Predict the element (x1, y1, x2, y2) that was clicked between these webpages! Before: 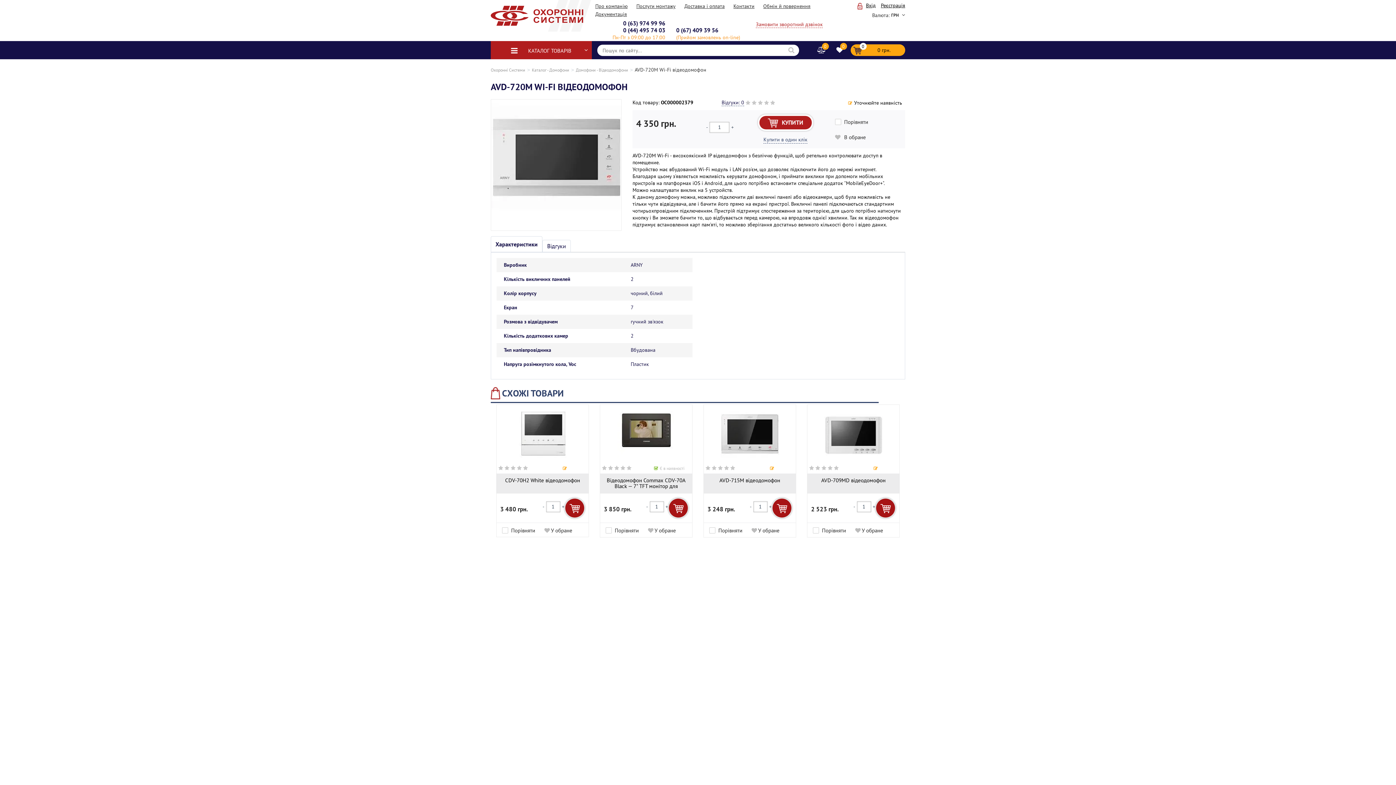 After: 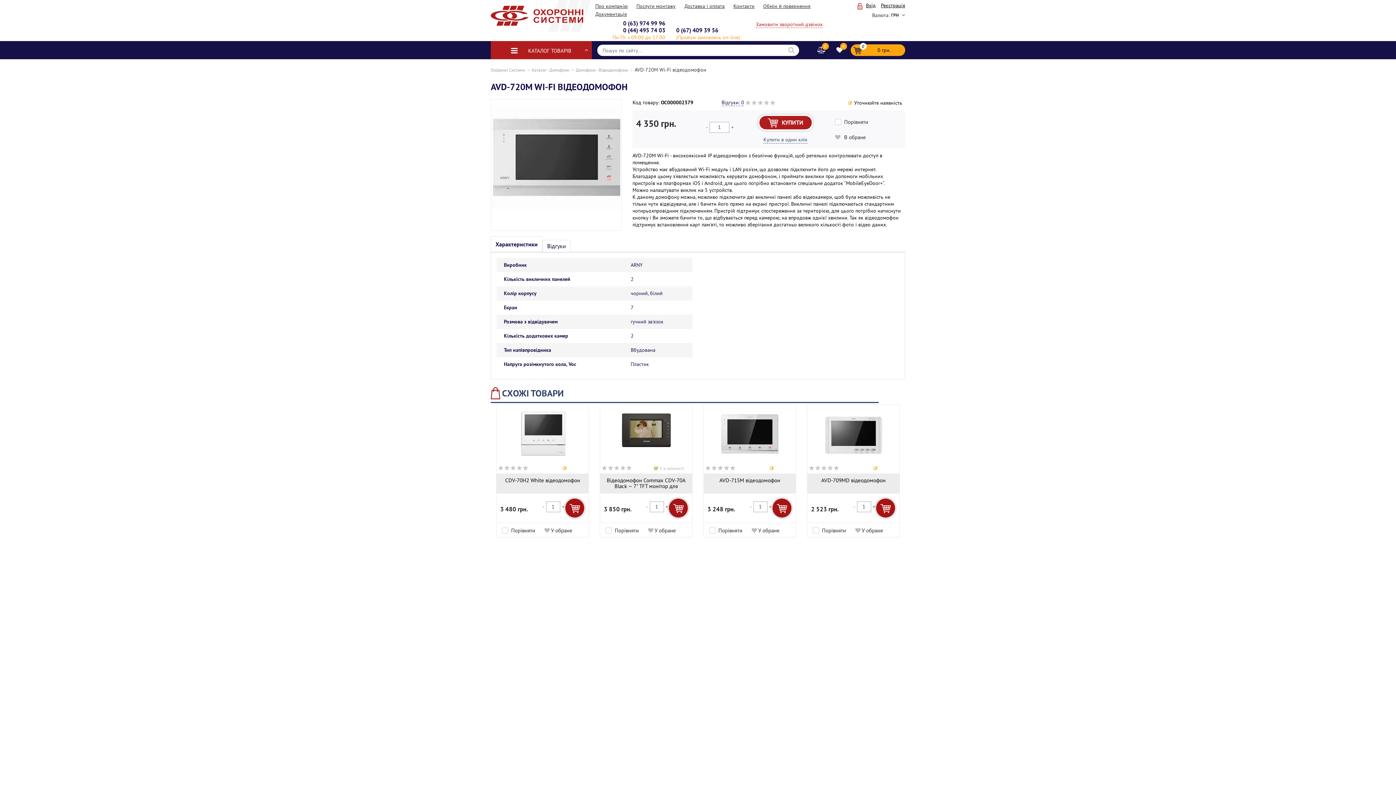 Action: bbox: (676, 26, 718, 33) label: 0 (67) 409 39 56